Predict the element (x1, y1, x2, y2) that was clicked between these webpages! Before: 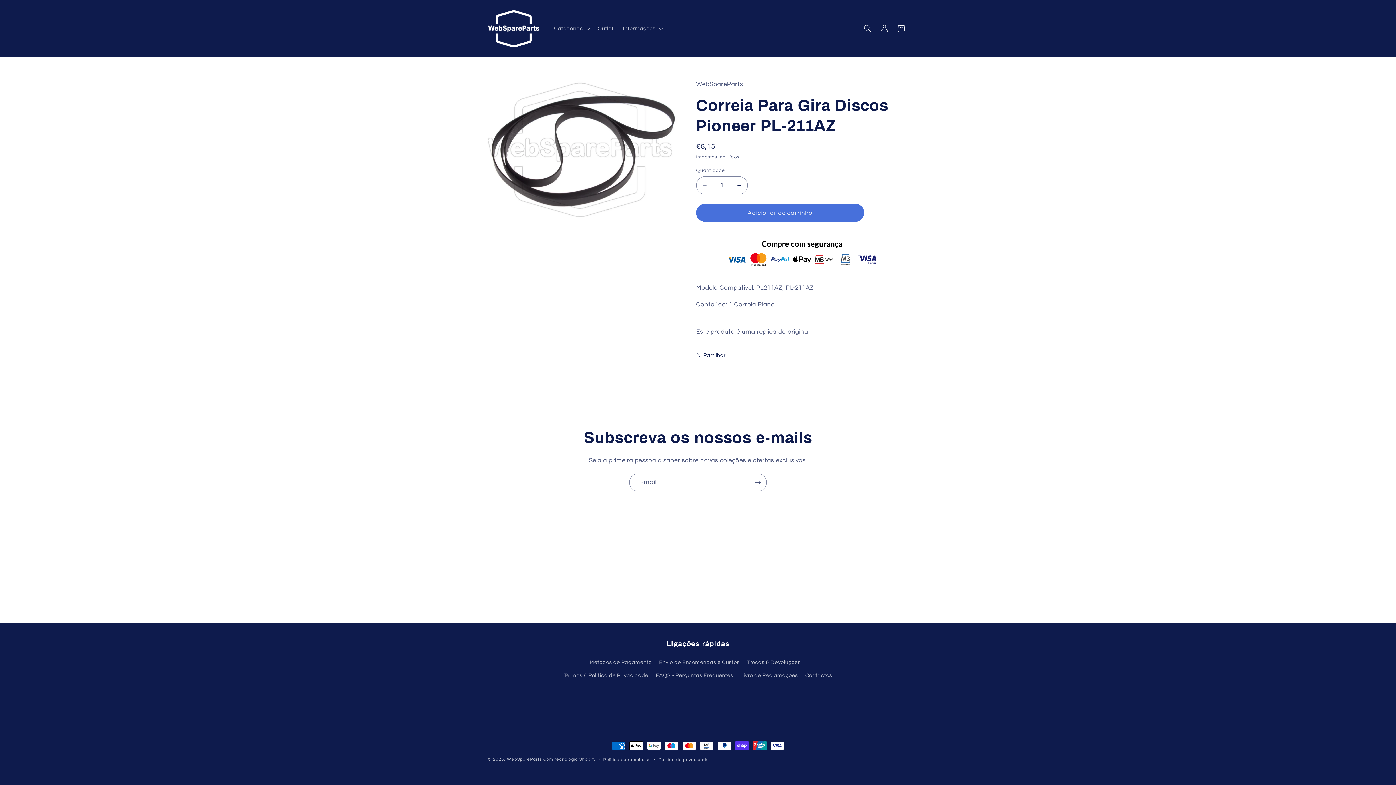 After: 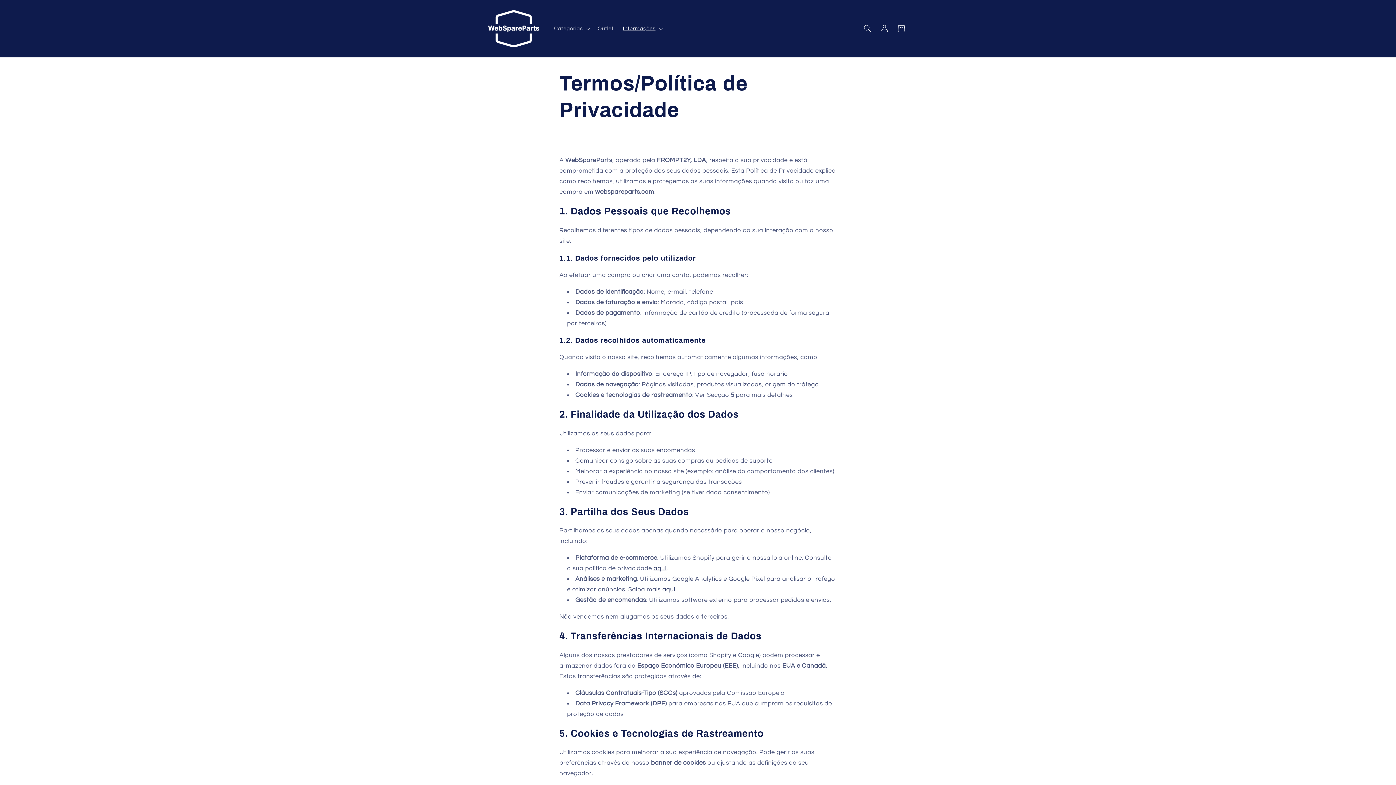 Action: label: Termos & Política de Privacidade bbox: (564, 669, 648, 682)